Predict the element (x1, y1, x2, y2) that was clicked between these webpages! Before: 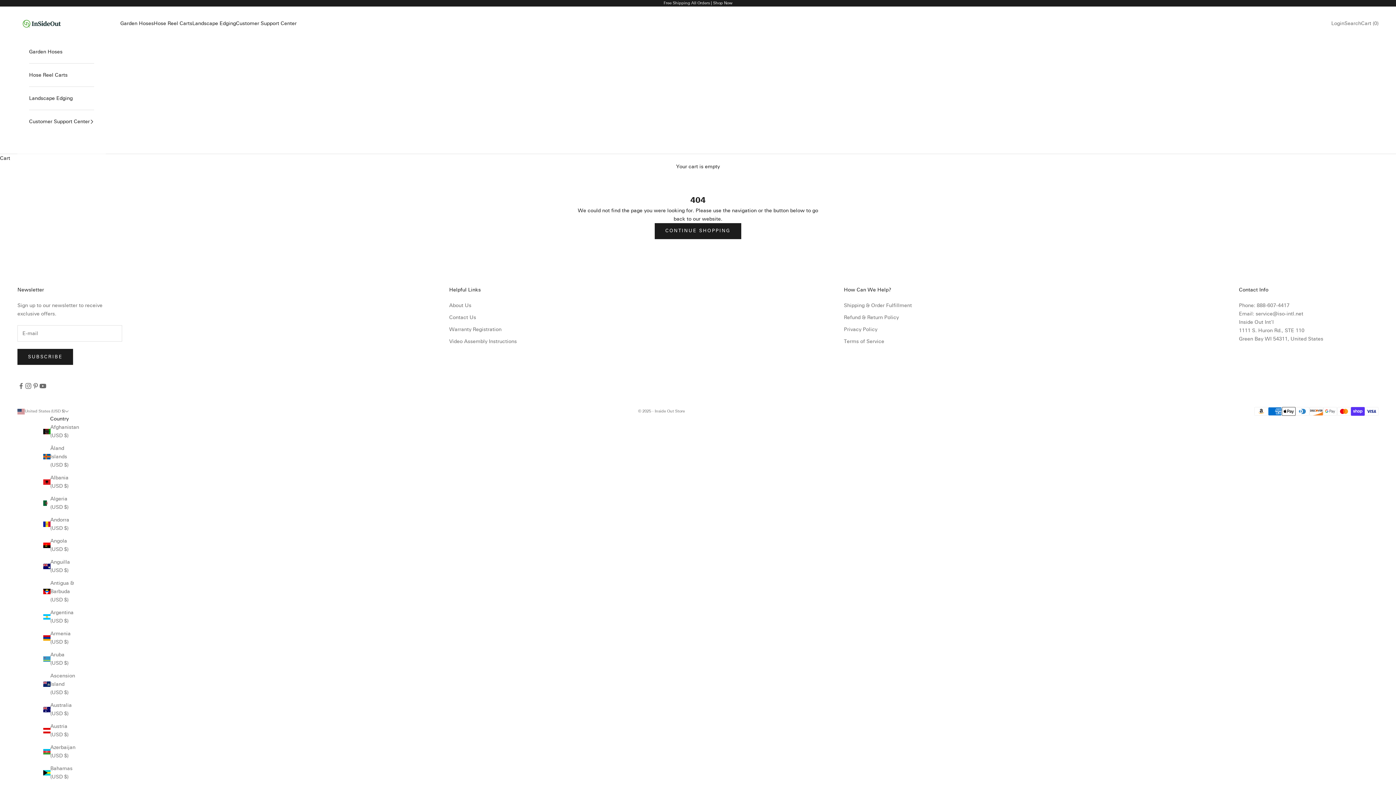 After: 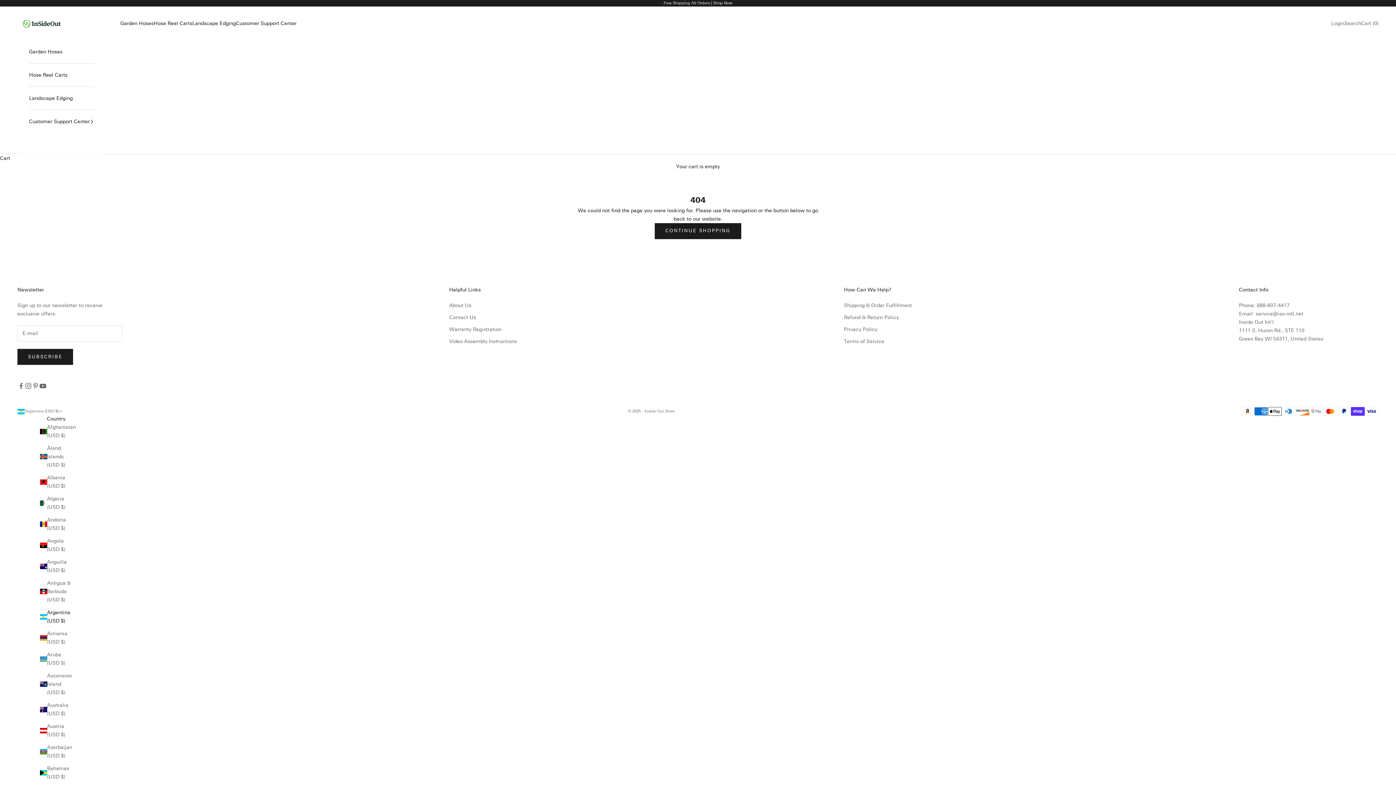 Action: label: Argentina (USD $) bbox: (43, 608, 75, 625)